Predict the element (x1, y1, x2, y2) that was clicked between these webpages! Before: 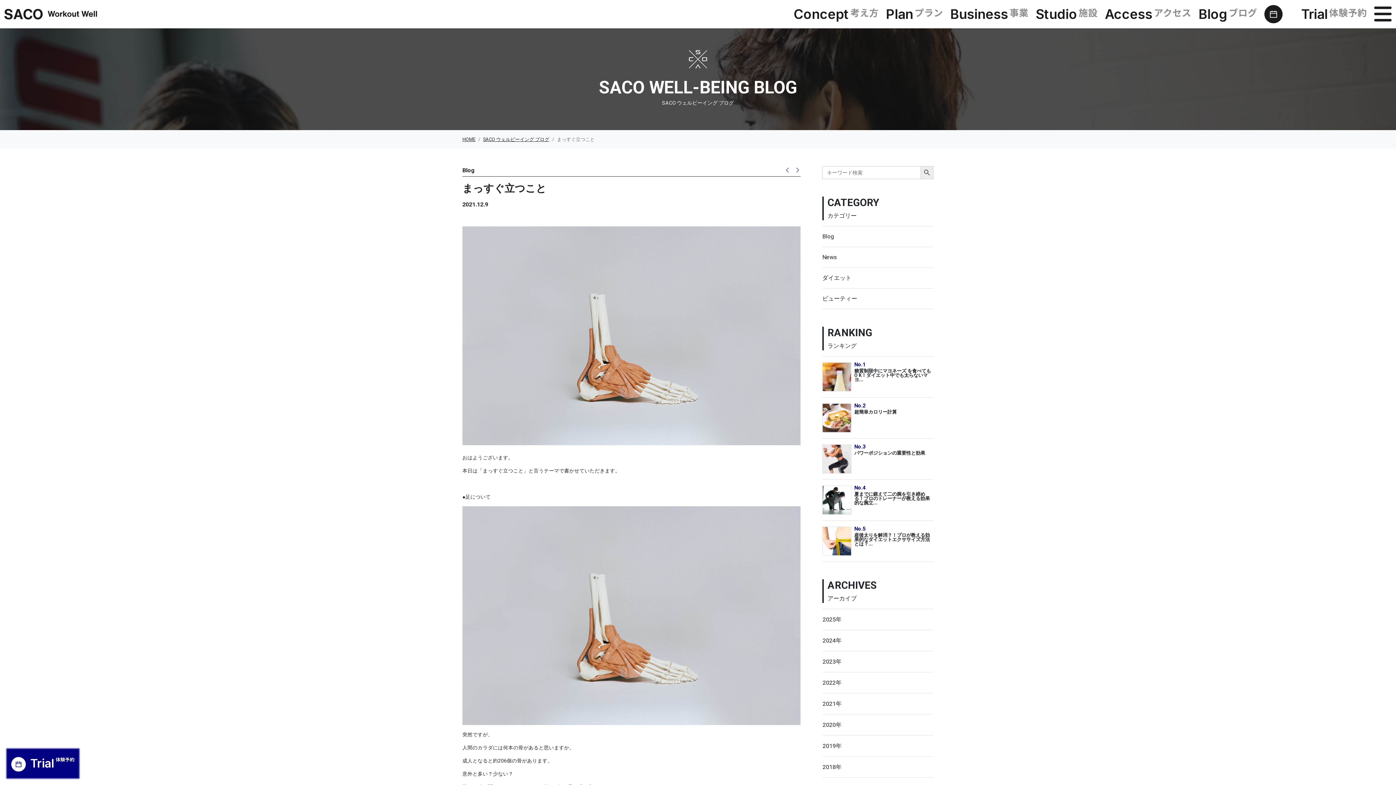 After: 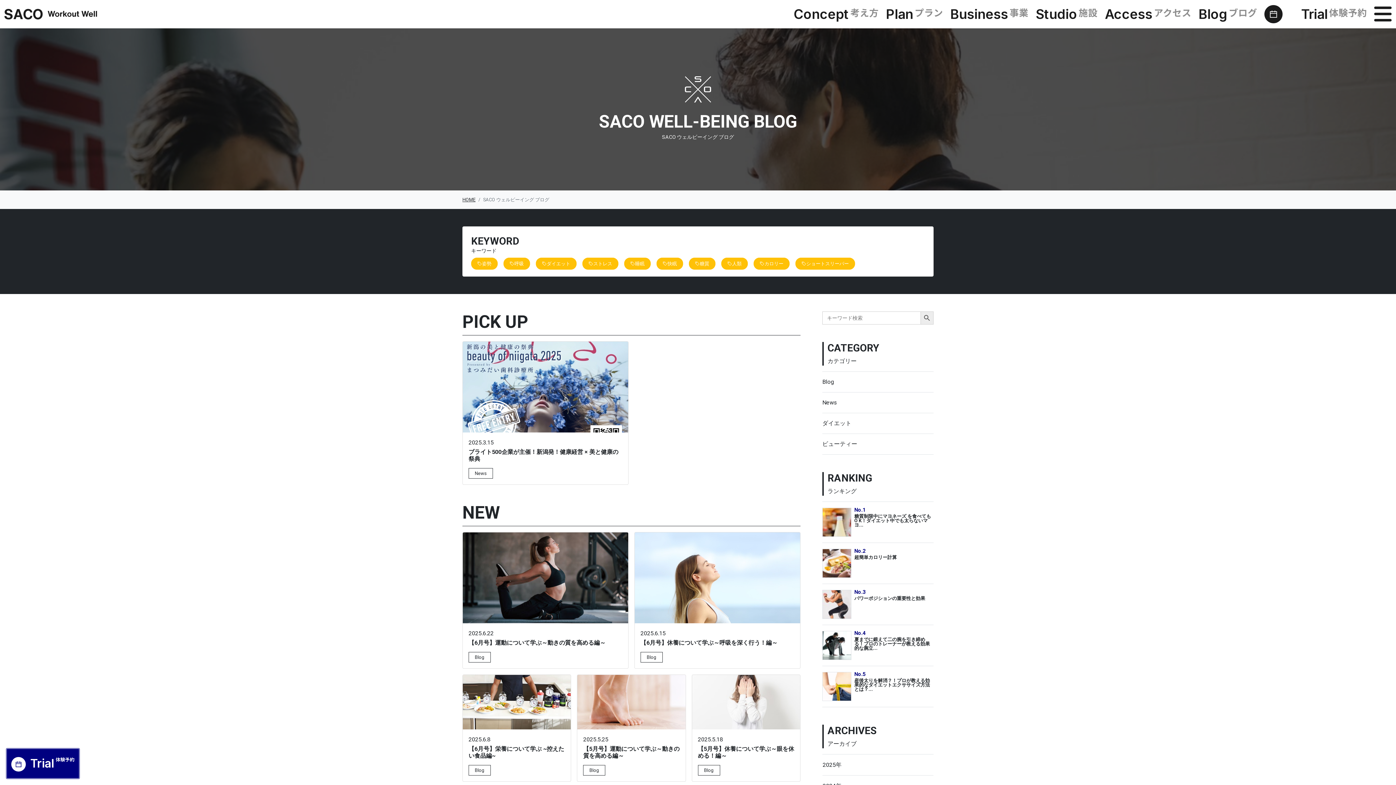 Action: bbox: (483, 136, 549, 142) label: SACO ウェルビーイング ブログ